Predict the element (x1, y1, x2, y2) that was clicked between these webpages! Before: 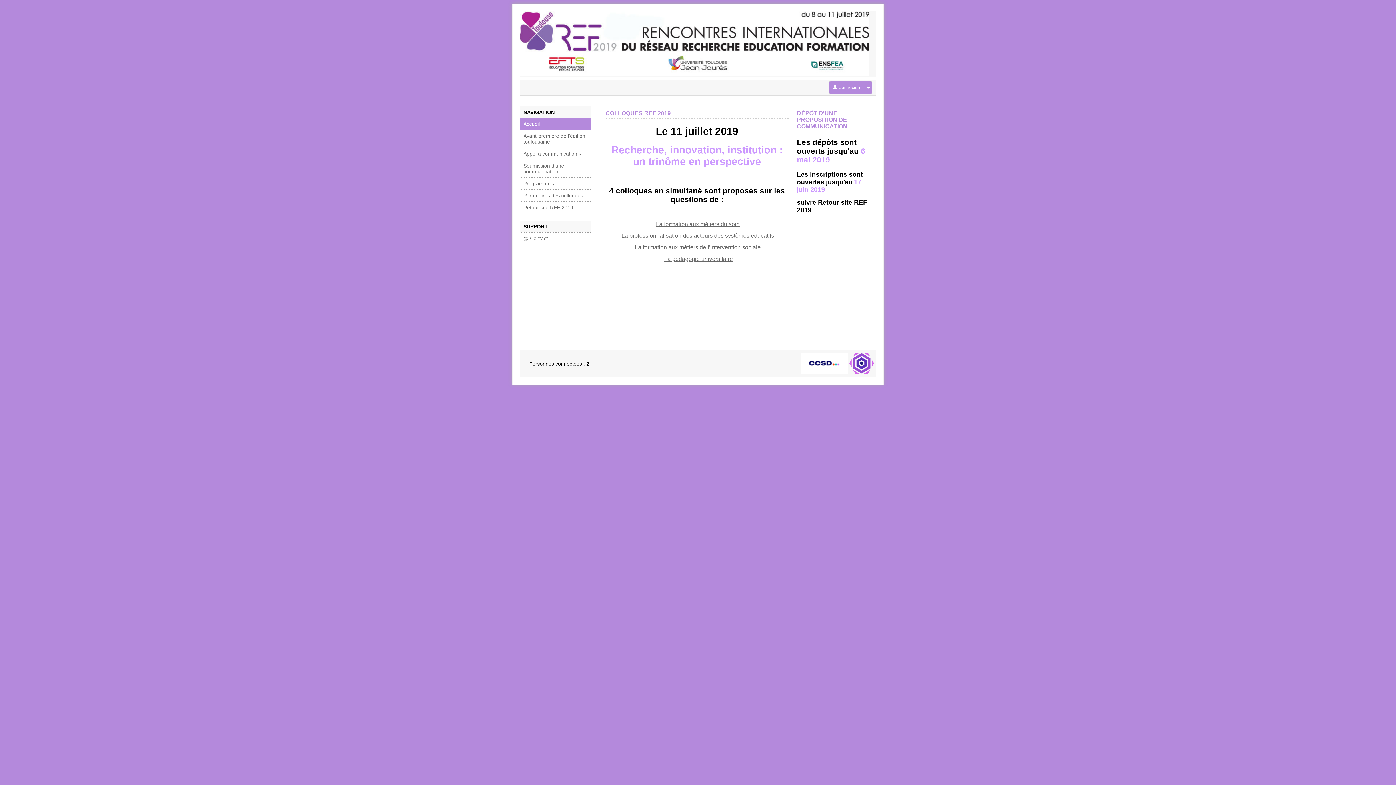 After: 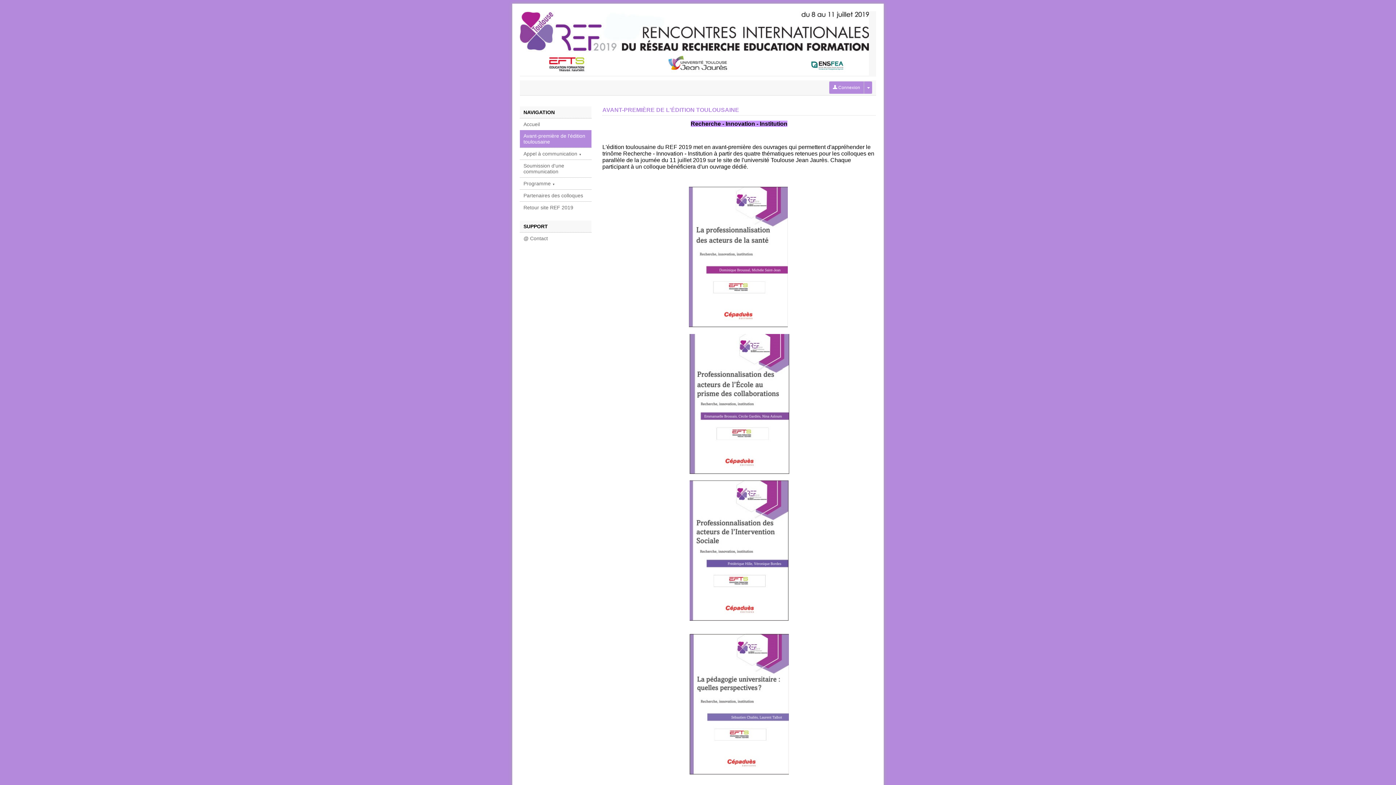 Action: label: Avant-première de l'édition toulousaine bbox: (520, 130, 591, 147)